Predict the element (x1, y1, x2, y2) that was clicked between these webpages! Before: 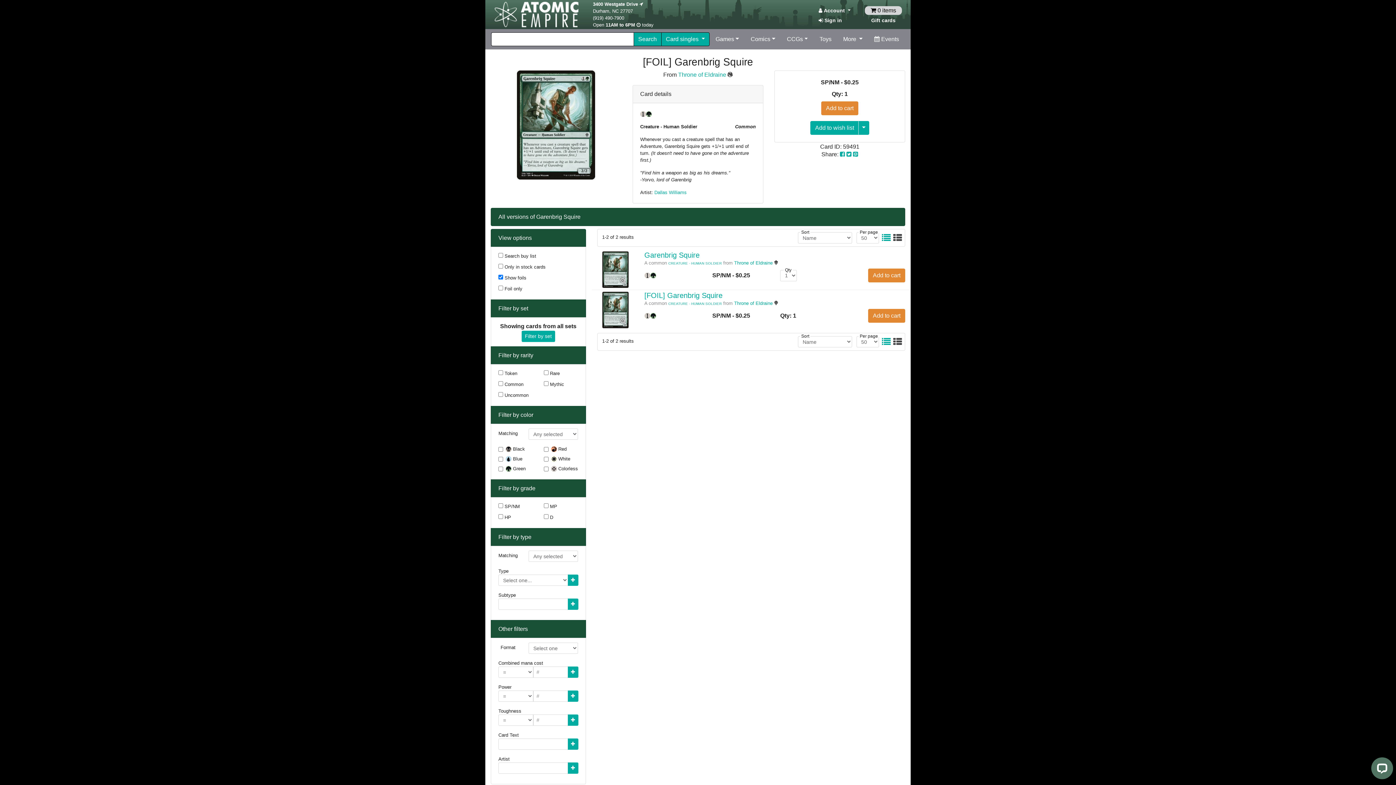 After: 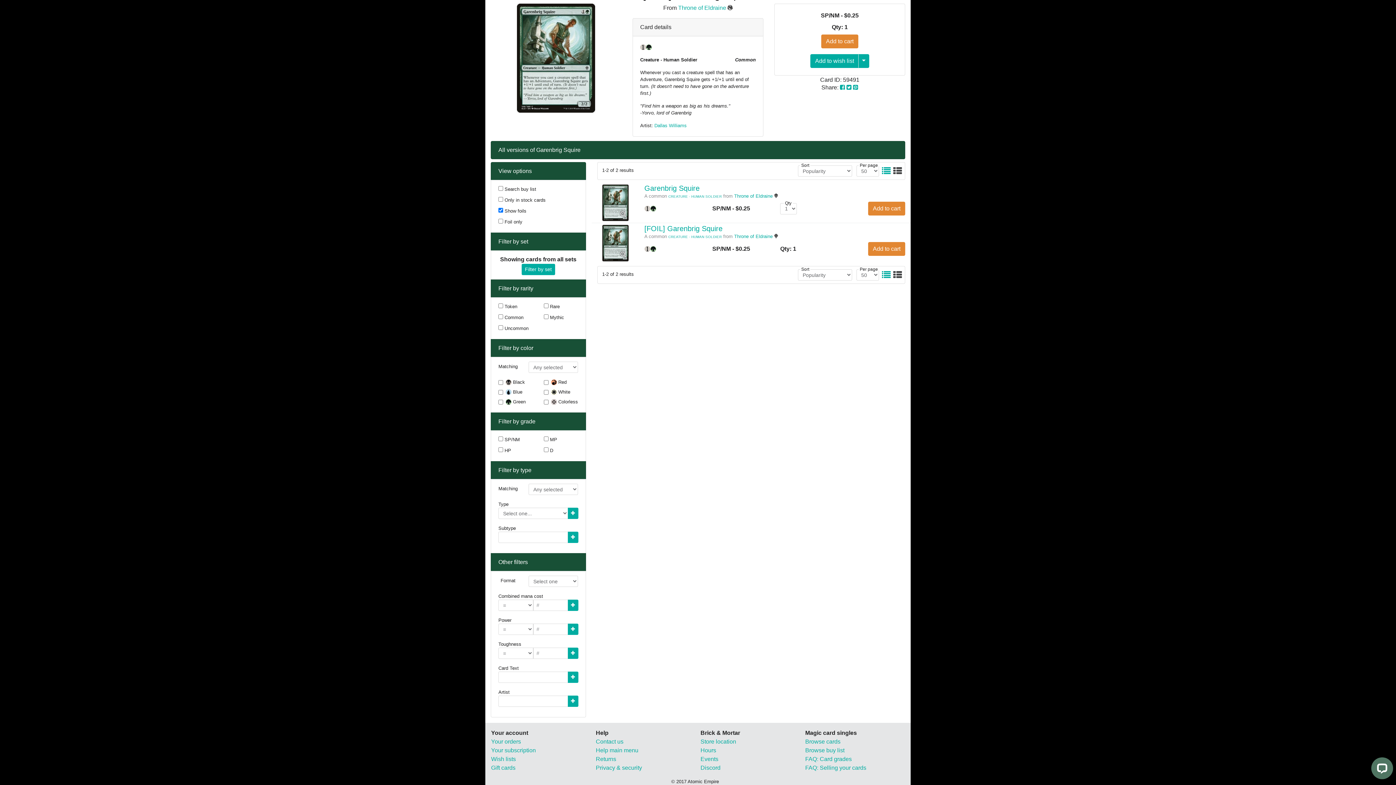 Action: bbox: (567, 762, 578, 774)